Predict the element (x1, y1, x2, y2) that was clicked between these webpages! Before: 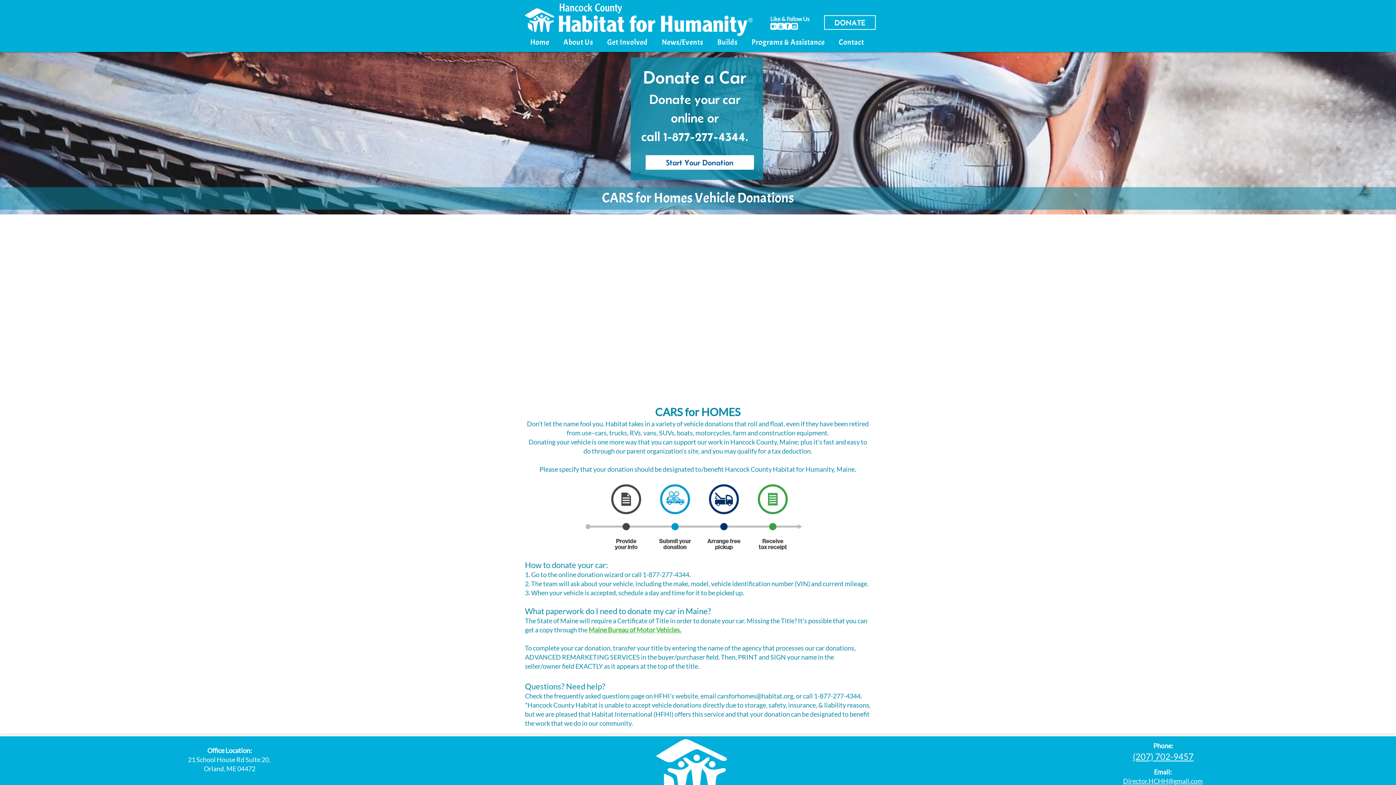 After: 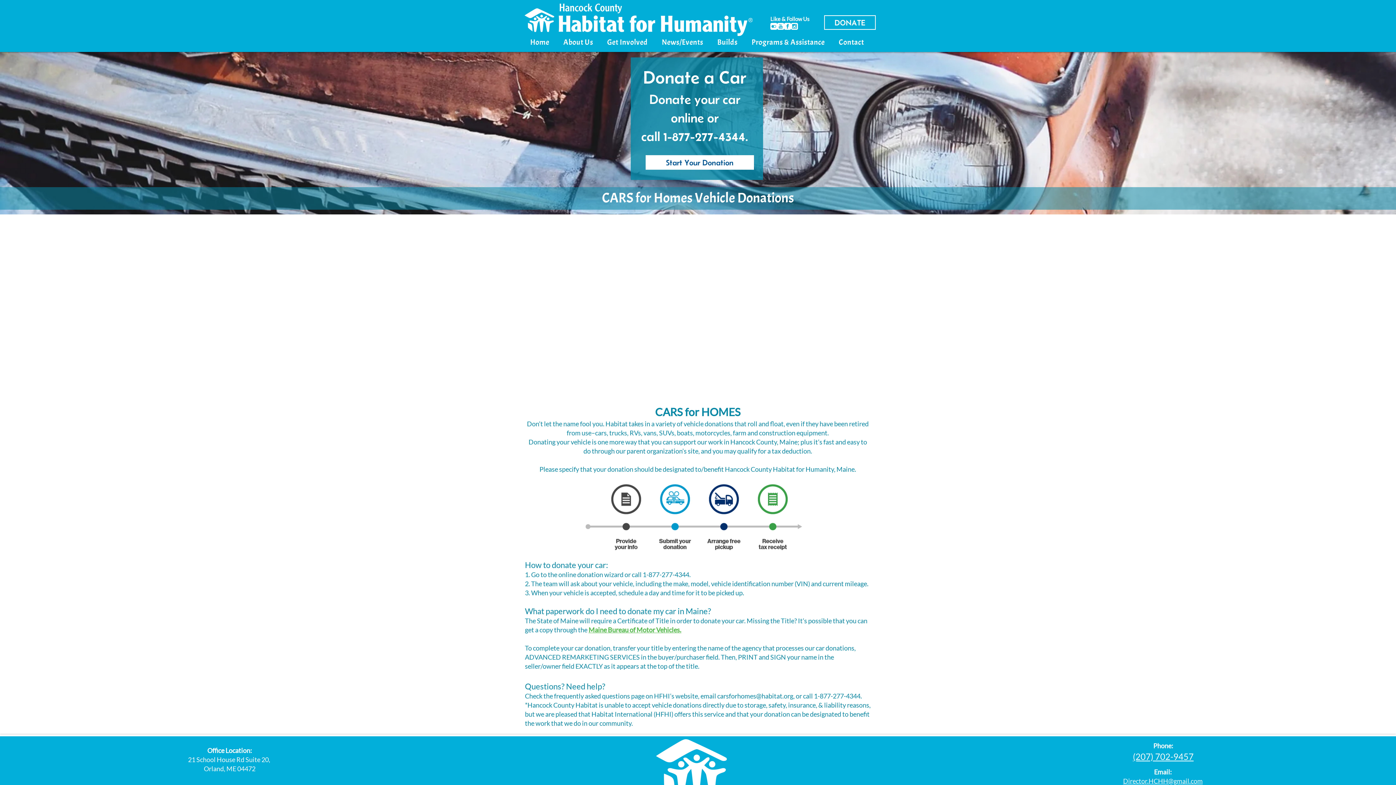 Action: label: About Us bbox: (557, 33, 598, 50)